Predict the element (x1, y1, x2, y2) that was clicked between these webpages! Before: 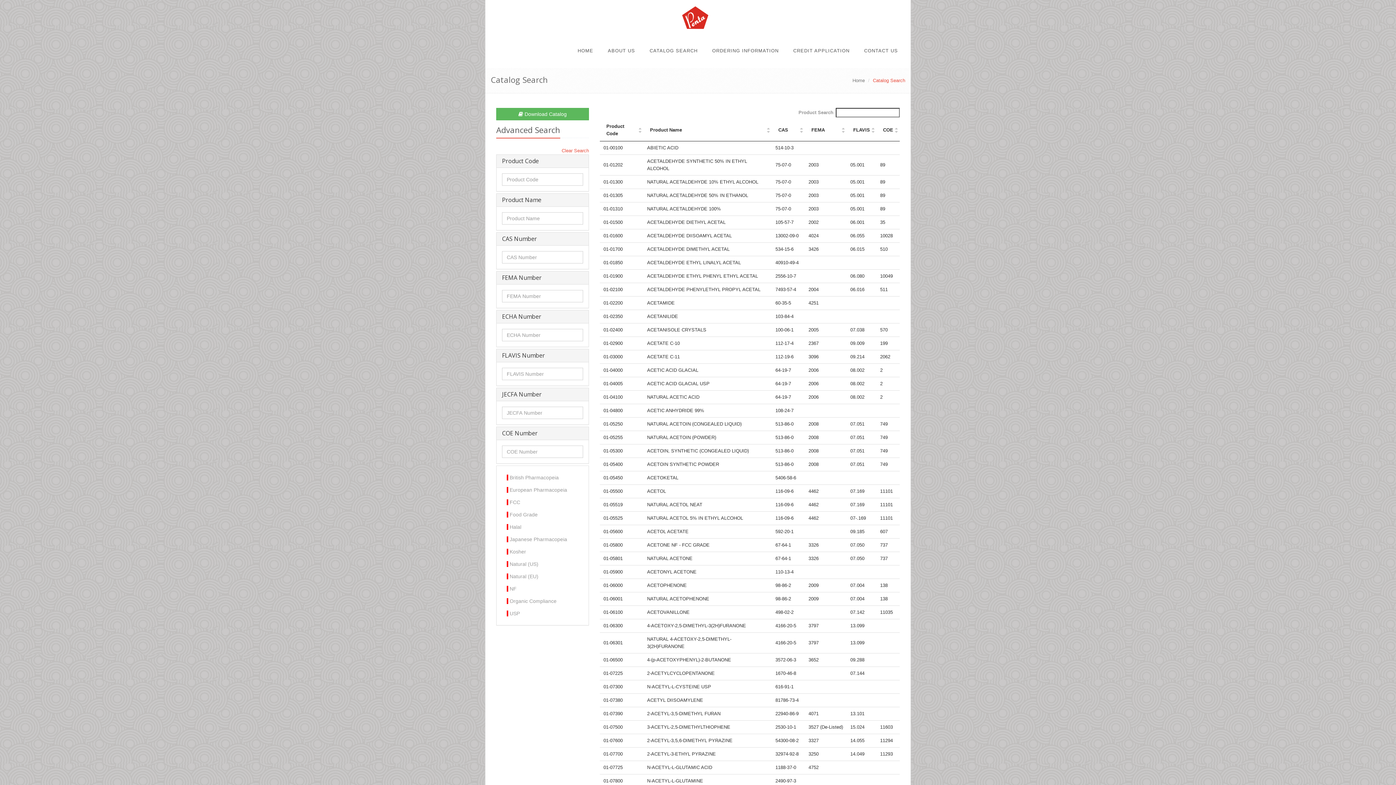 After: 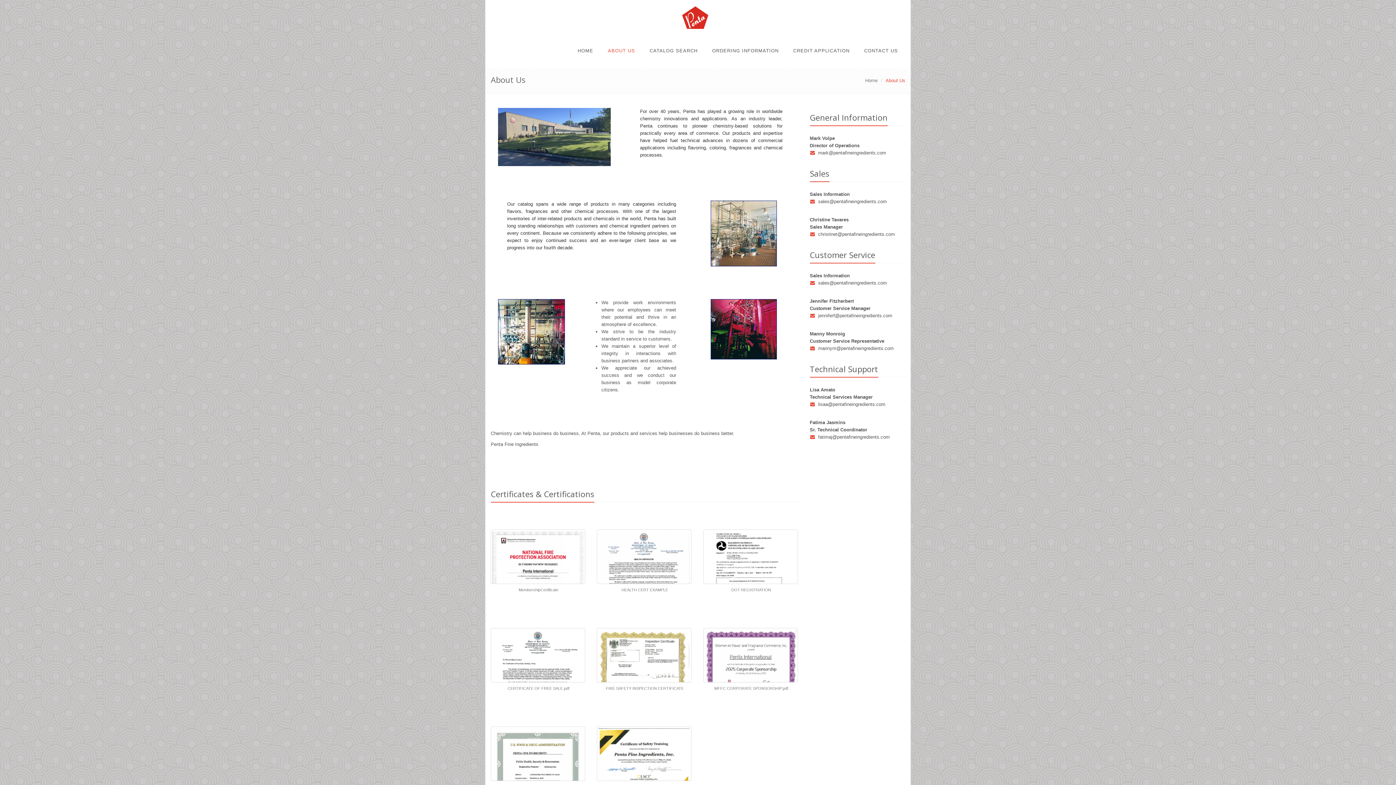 Action: label: ABOUT US bbox: (600, 33, 642, 68)